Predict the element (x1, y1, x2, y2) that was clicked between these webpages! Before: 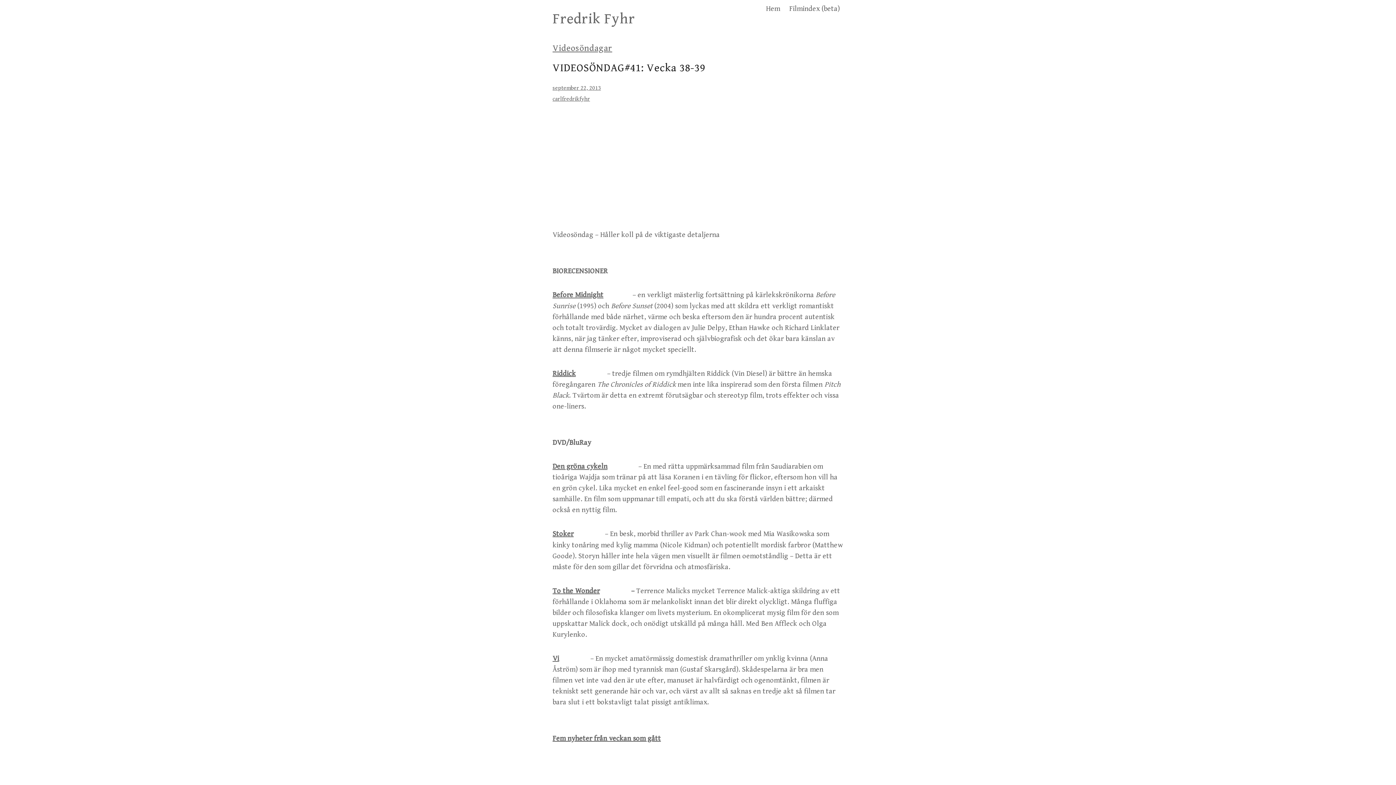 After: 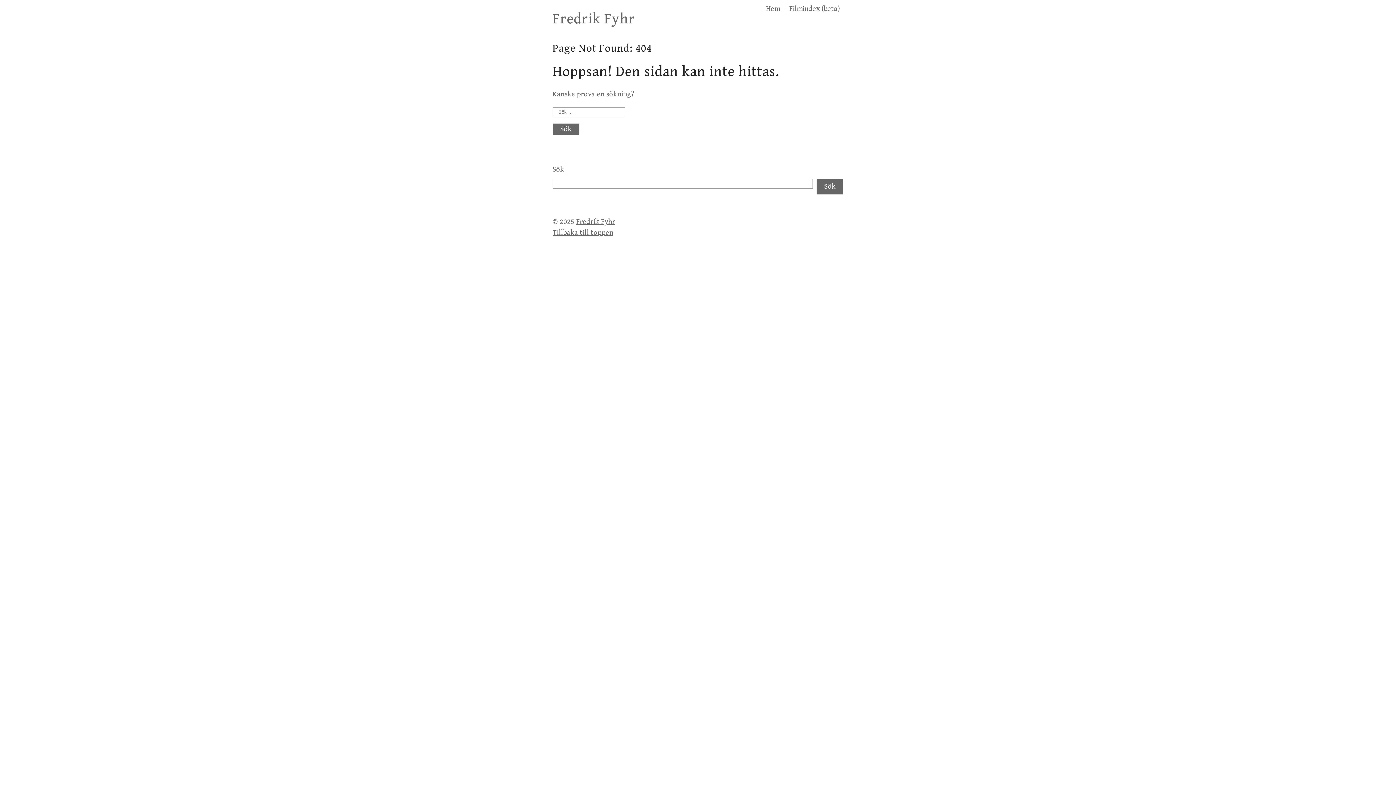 Action: bbox: (609, 462, 636, 471)